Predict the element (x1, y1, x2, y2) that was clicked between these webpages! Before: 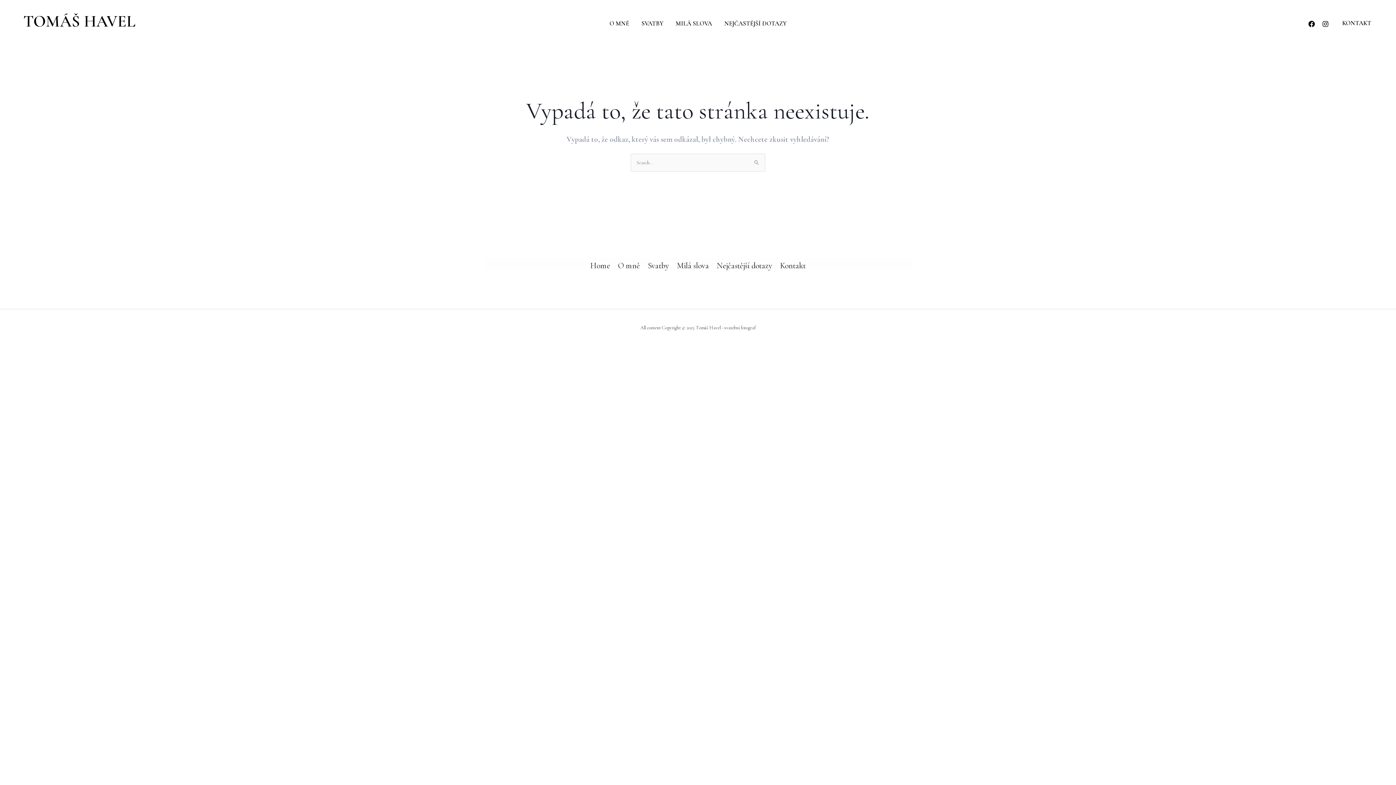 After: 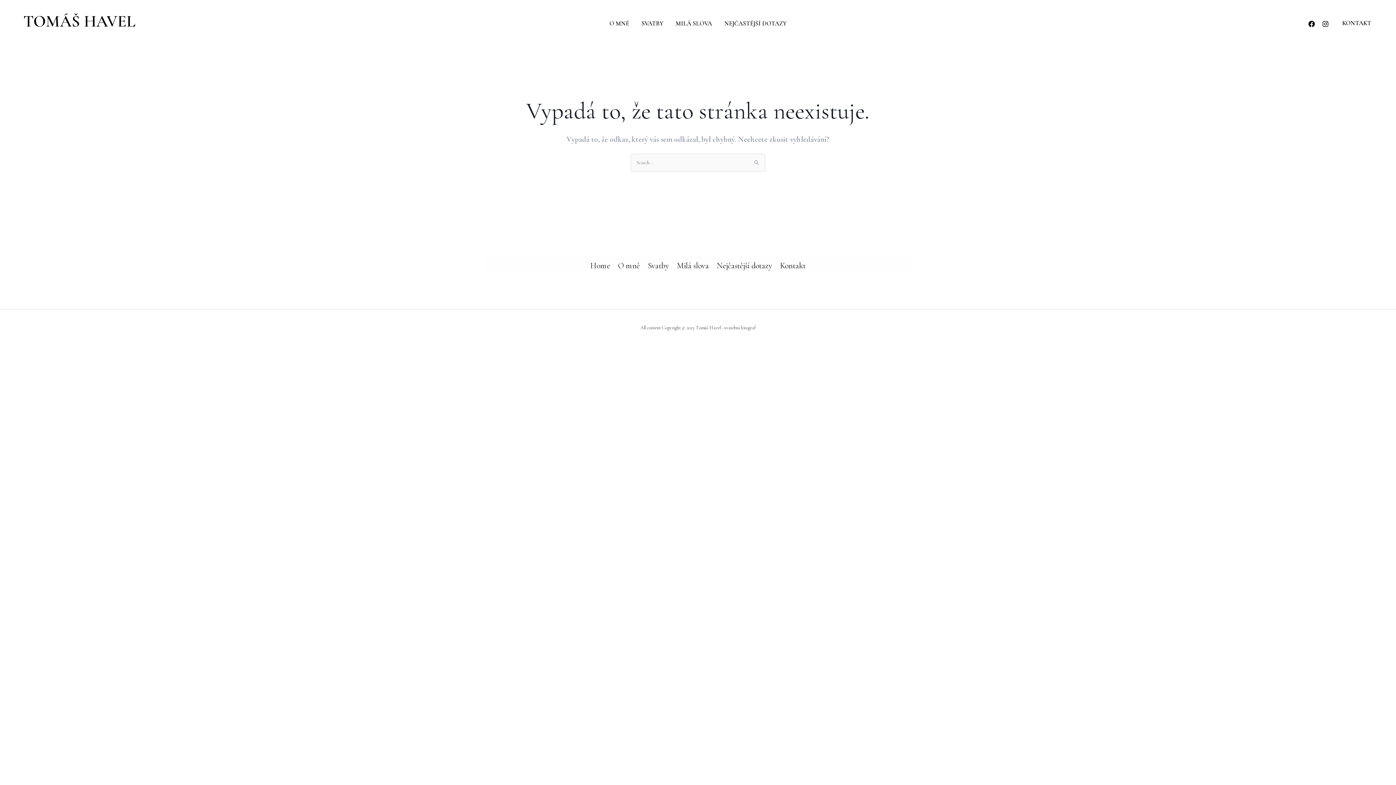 Action: label: Facebook bbox: (1308, 20, 1315, 27)